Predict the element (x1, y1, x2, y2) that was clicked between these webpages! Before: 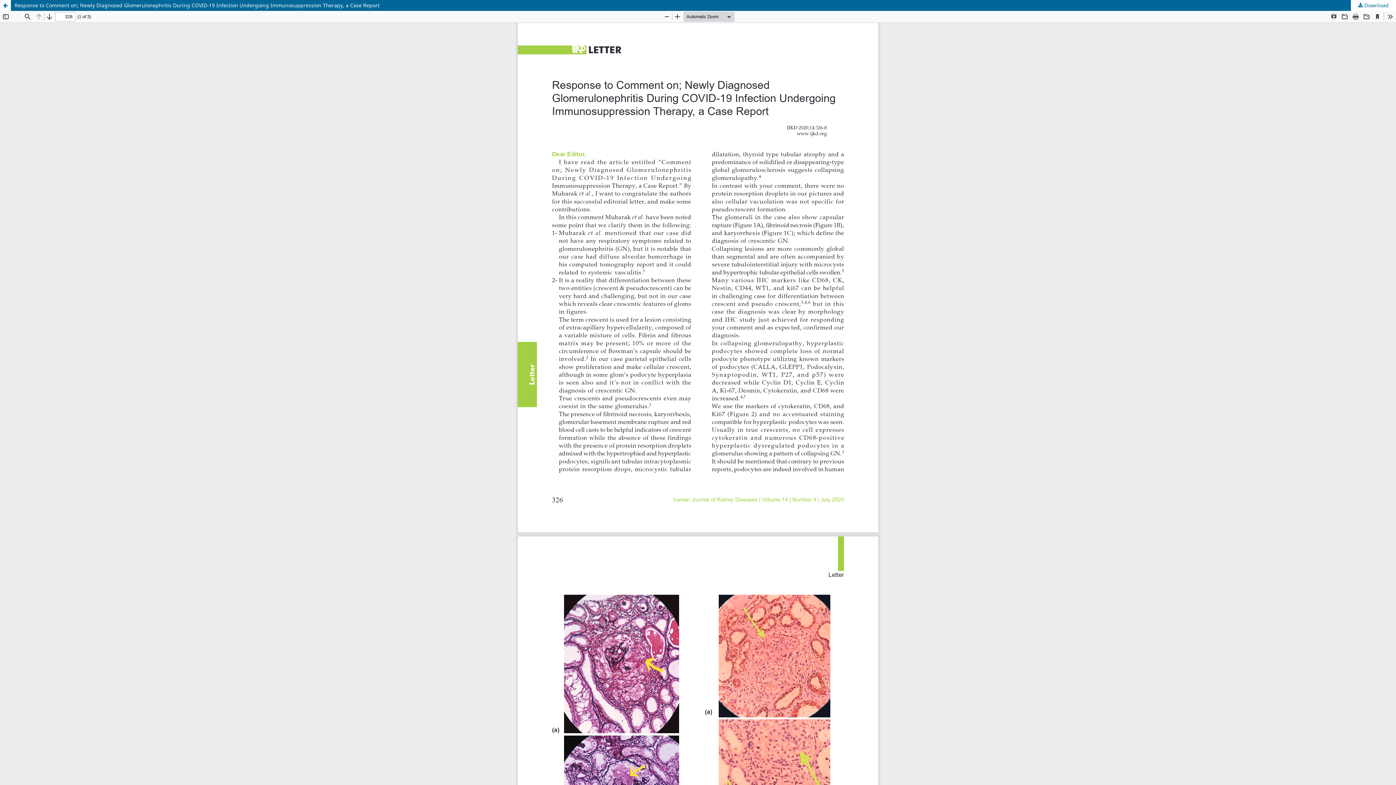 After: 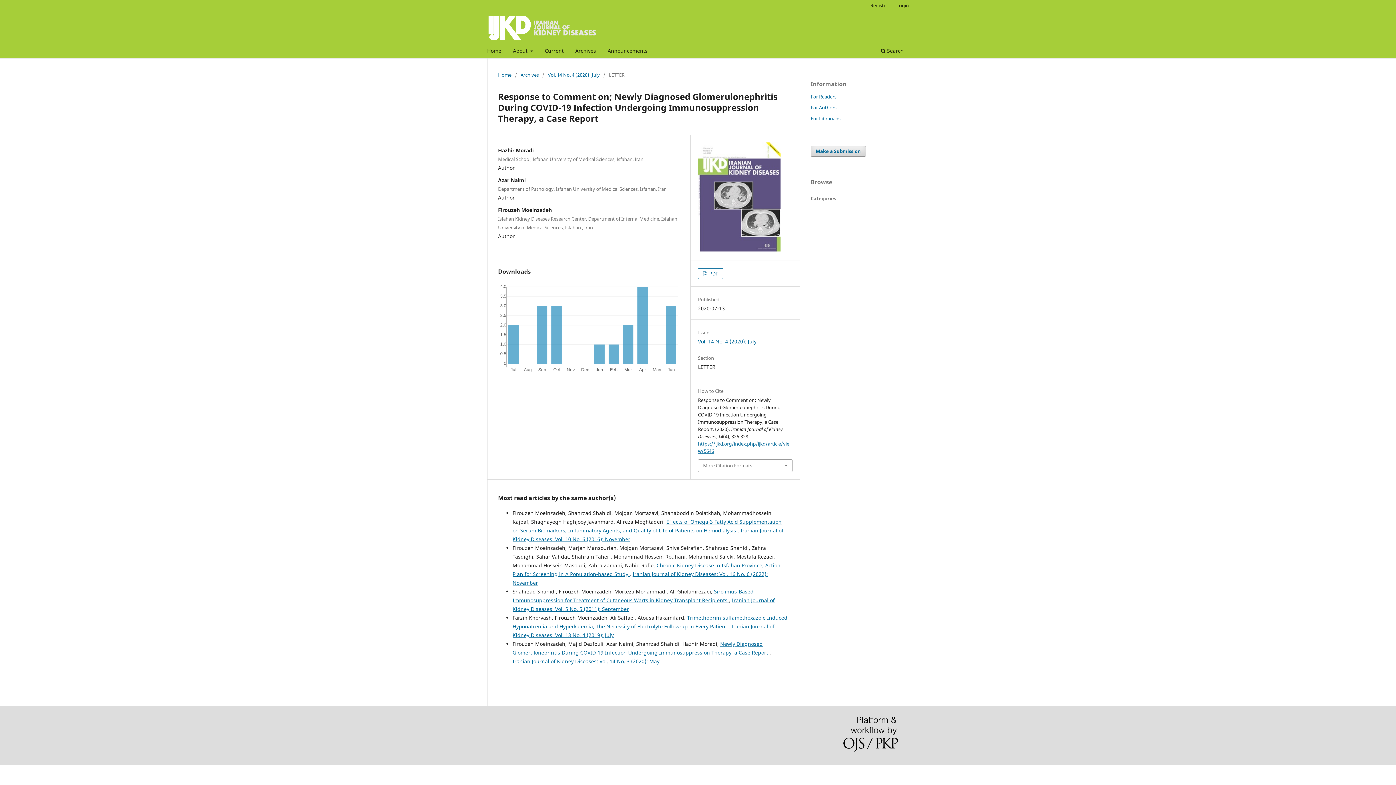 Action: bbox: (0, 0, 1396, 10) label: Response to Comment on; Newly Diagnosed Glomerulonephritis During COVID-19 Infection Undergoing Immunosuppression Therapy, a Case Report